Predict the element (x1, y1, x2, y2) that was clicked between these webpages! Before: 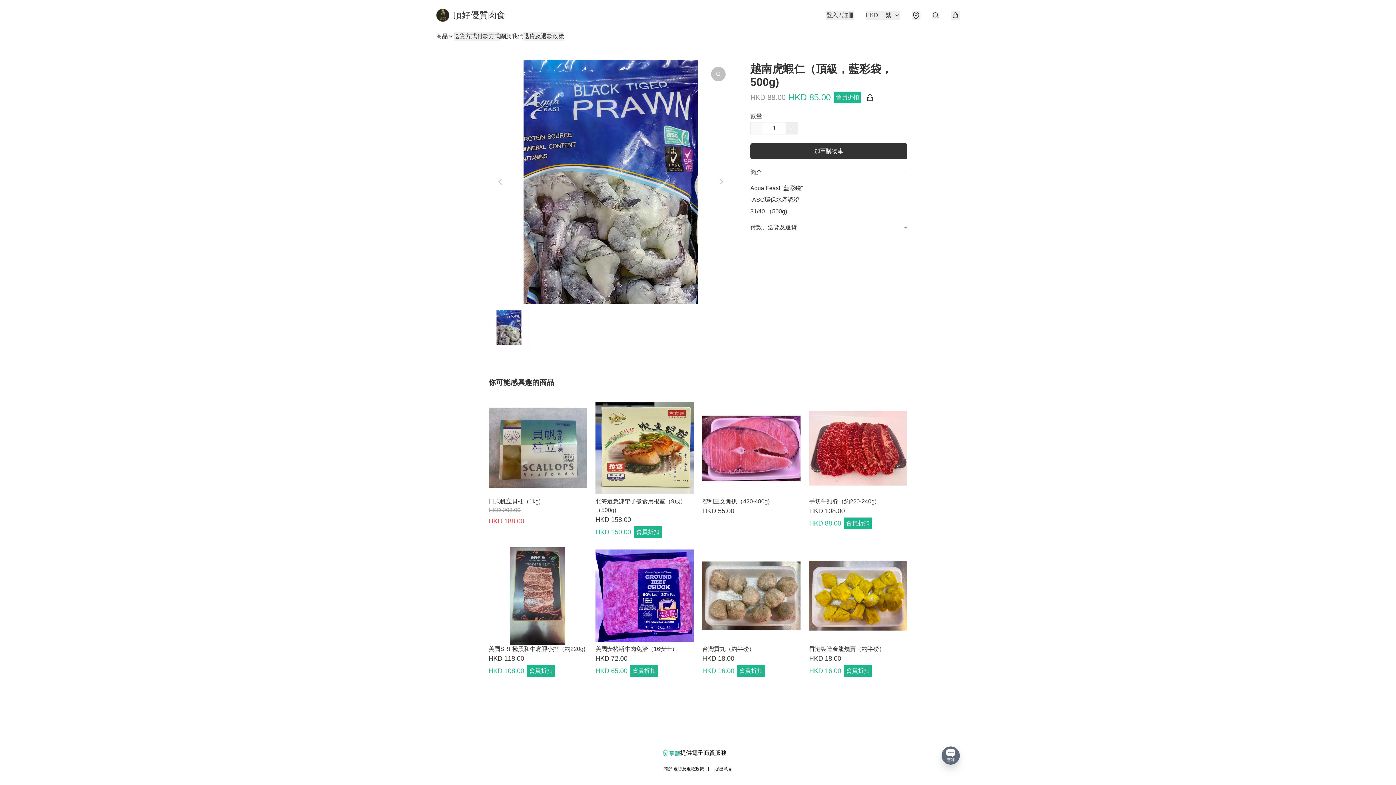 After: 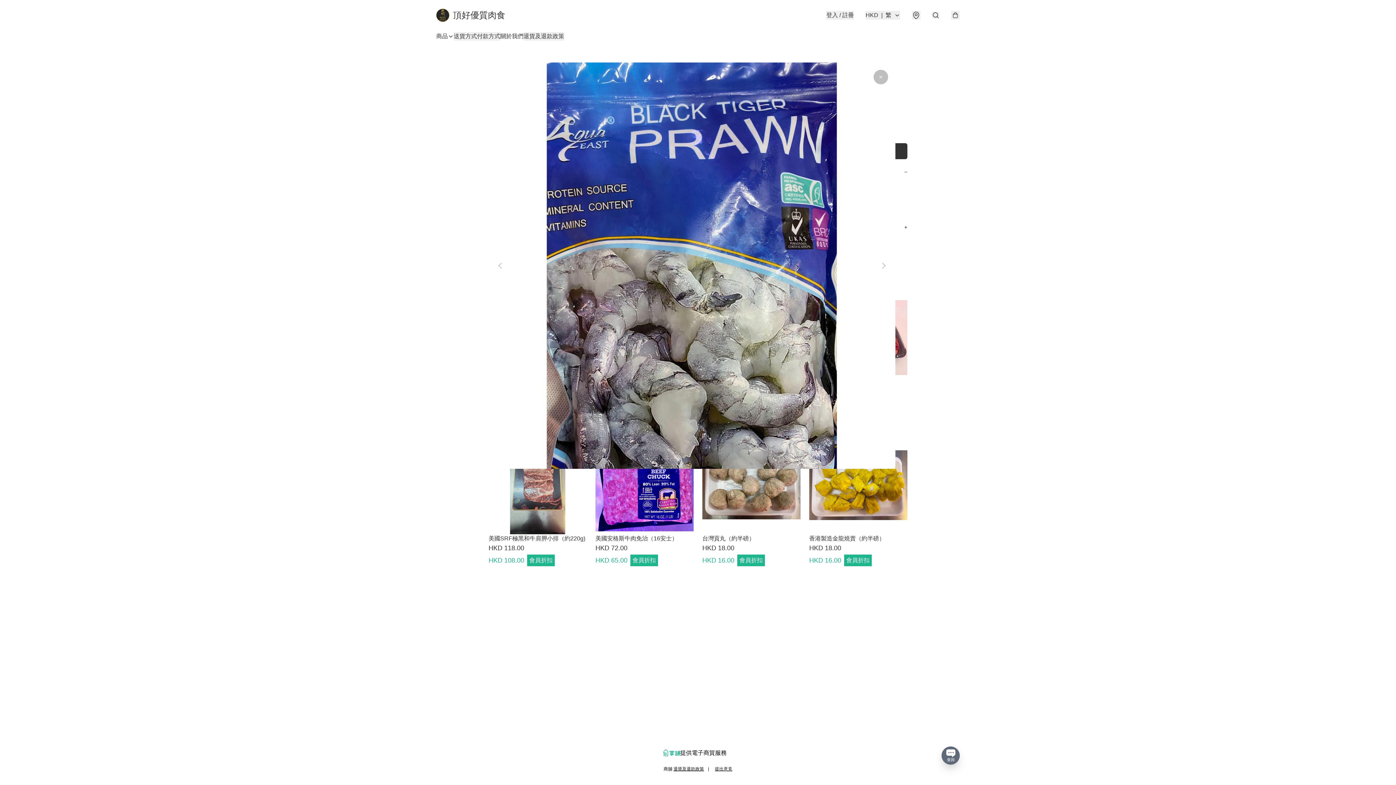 Action: bbox: (711, 66, 725, 81)